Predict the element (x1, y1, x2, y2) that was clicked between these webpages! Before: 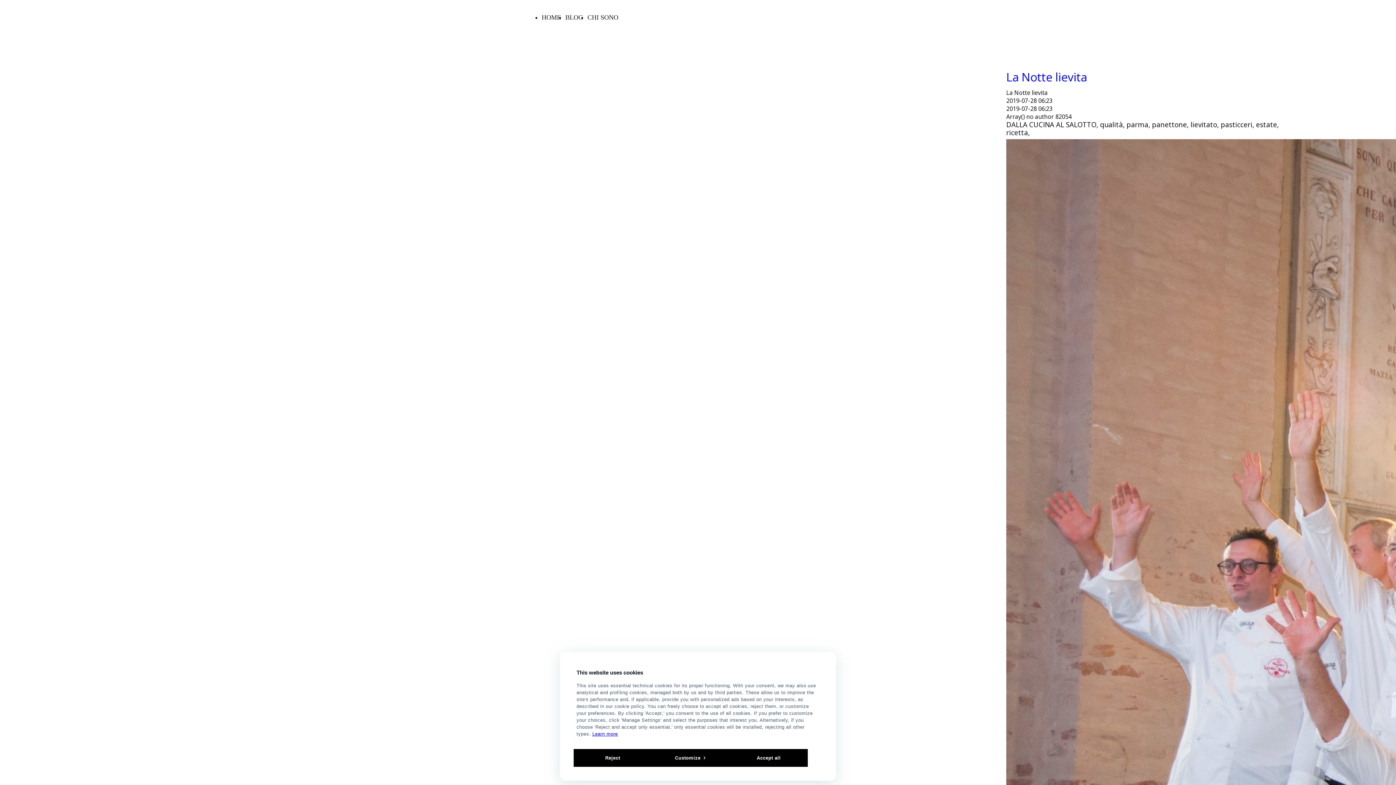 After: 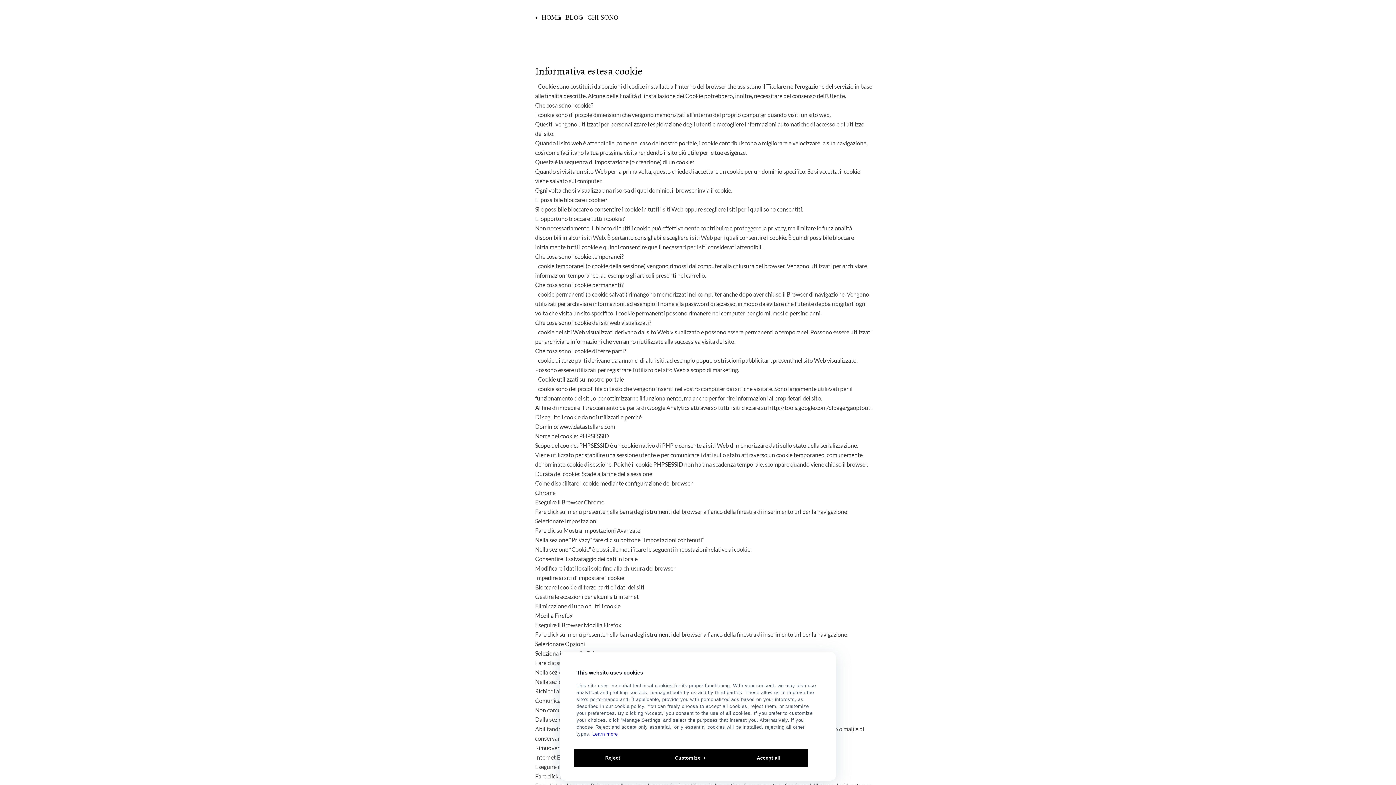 Action: label: Learn more bbox: (592, 731, 618, 737)